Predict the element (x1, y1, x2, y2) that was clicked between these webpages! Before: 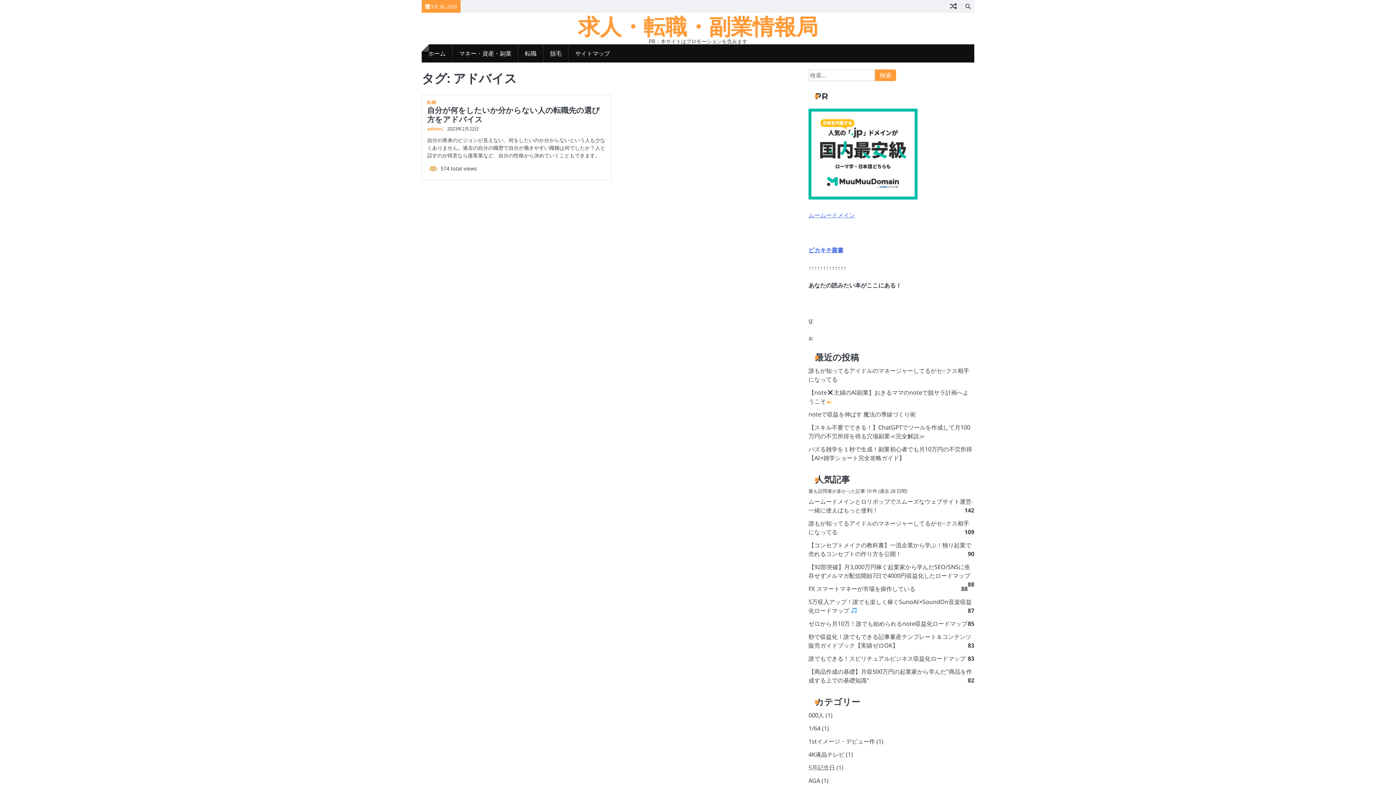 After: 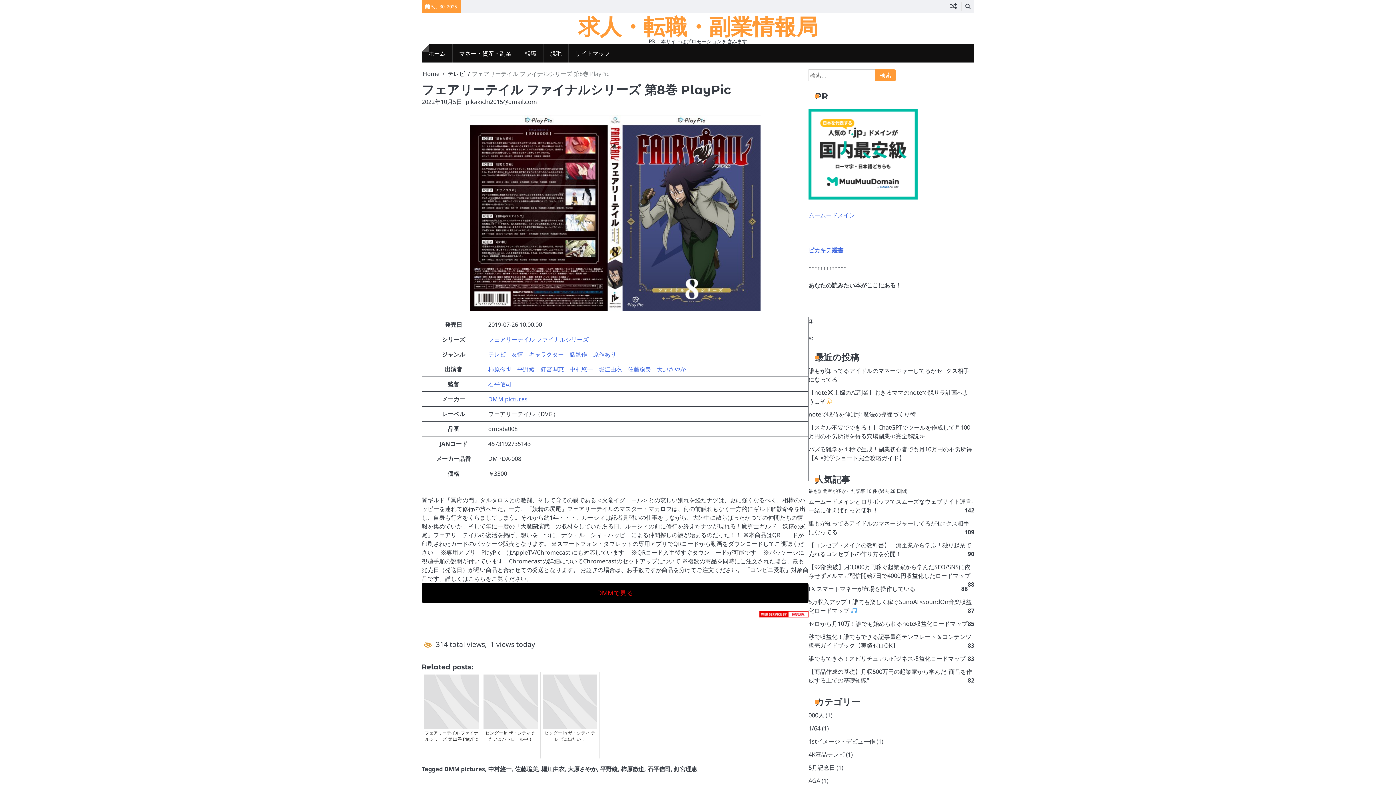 Action: bbox: (950, 2, 957, 10)